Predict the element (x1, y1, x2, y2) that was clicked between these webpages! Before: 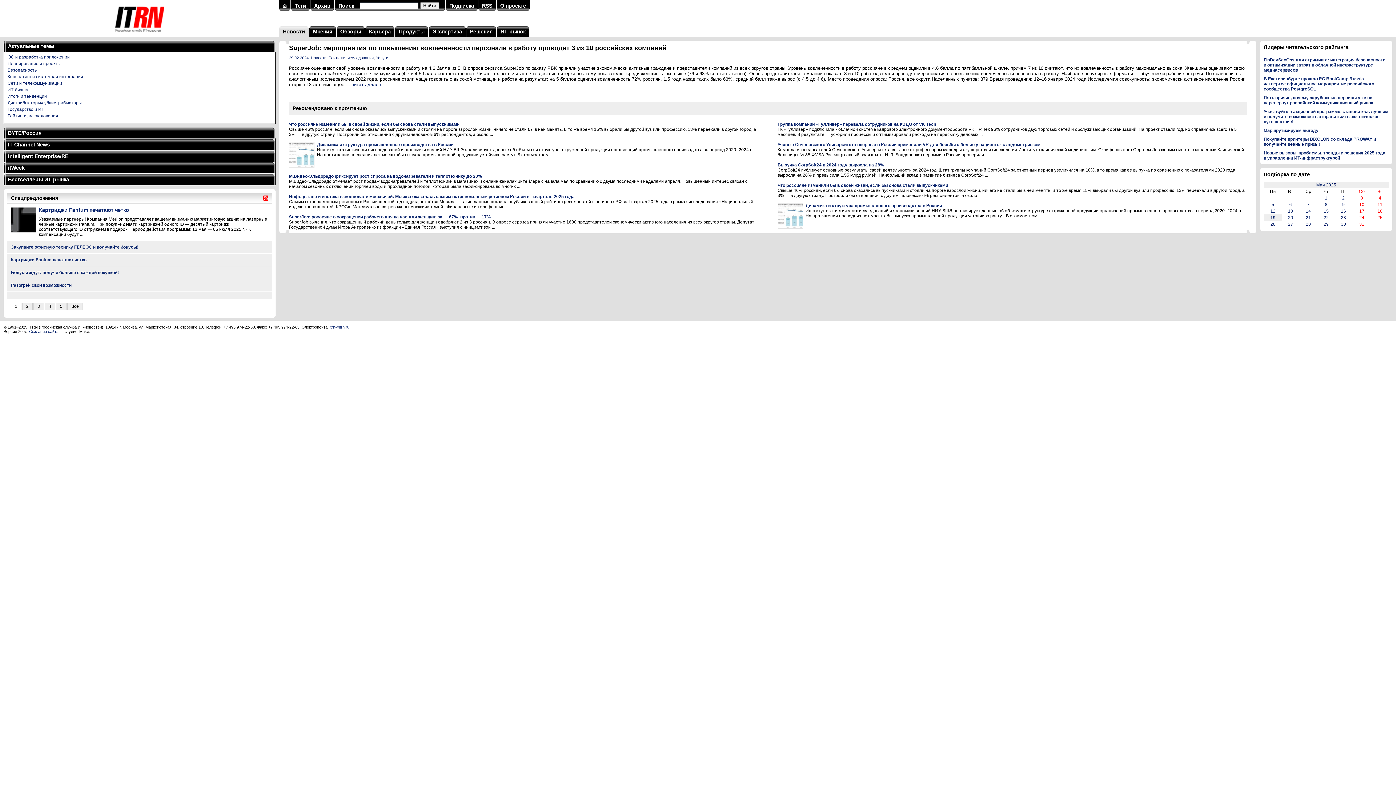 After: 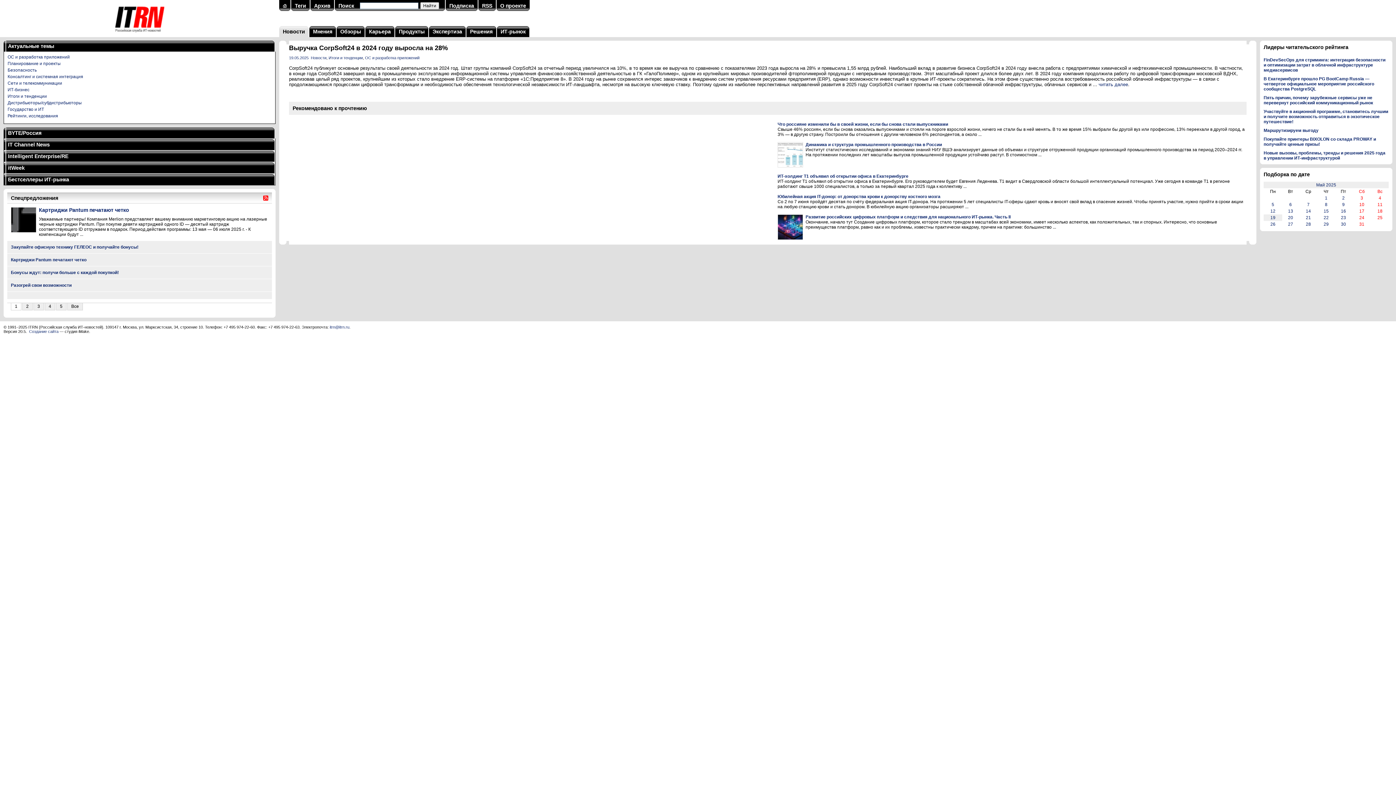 Action: bbox: (777, 162, 884, 167) label: Выручка CorpSoft24 в 2024 году выросла на 28%